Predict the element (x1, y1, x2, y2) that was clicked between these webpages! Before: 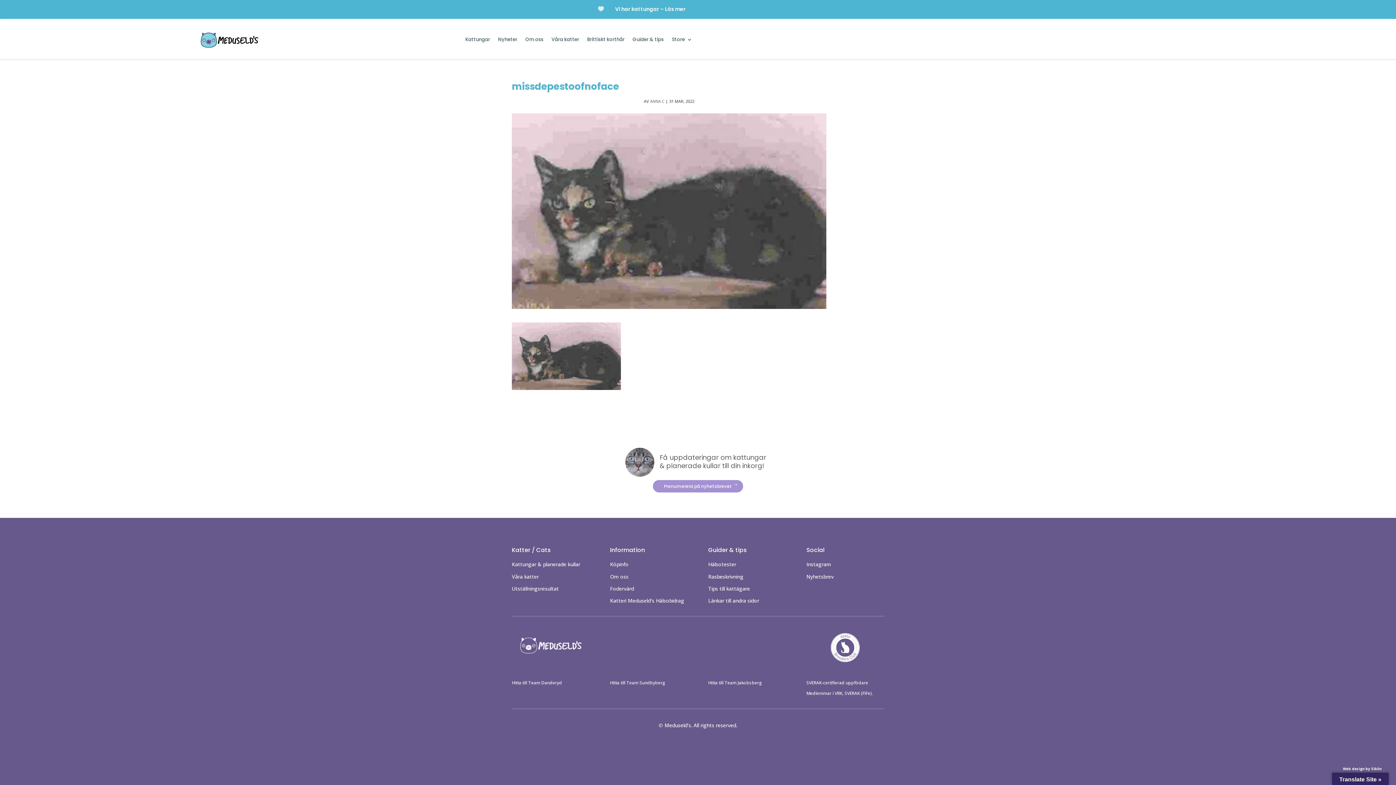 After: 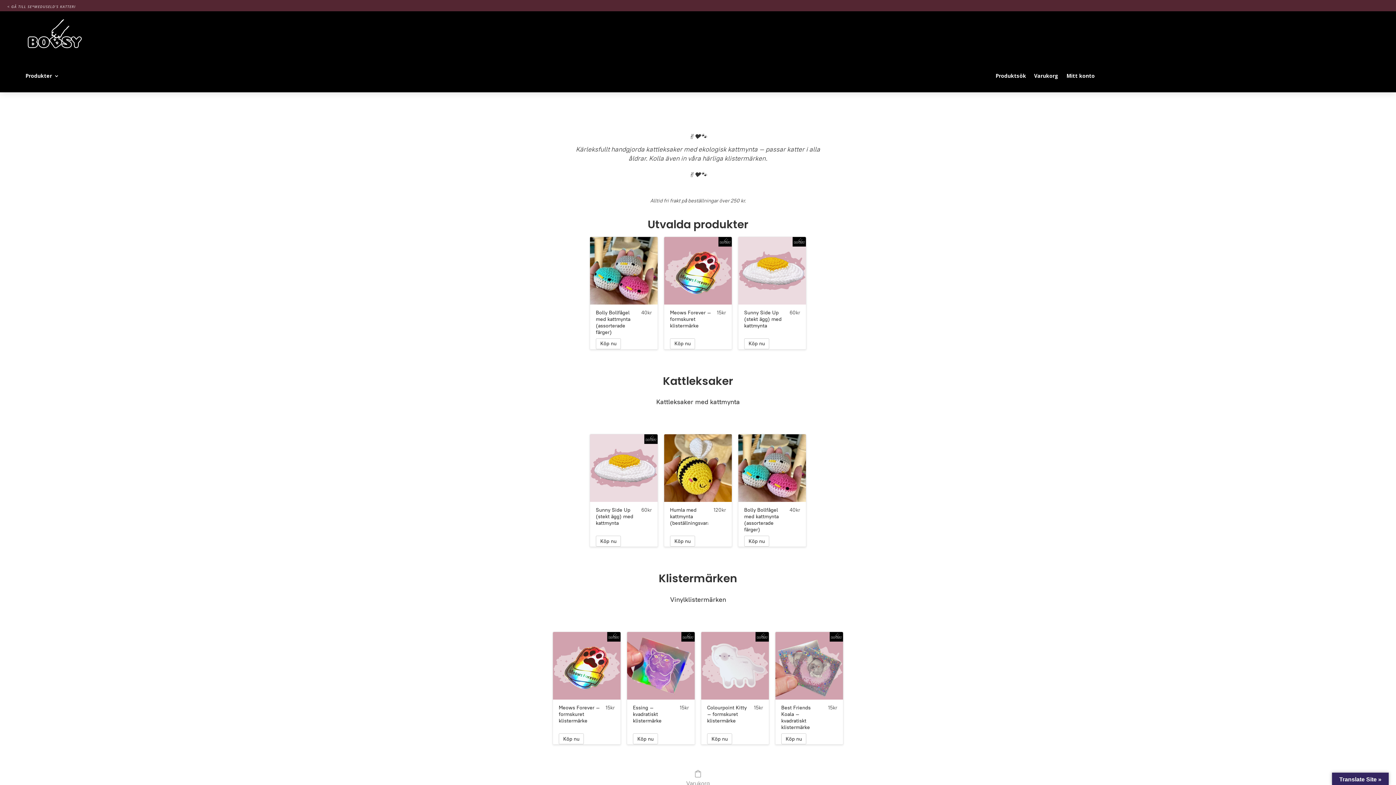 Action: label: Store bbox: (671, 37, 692, 45)